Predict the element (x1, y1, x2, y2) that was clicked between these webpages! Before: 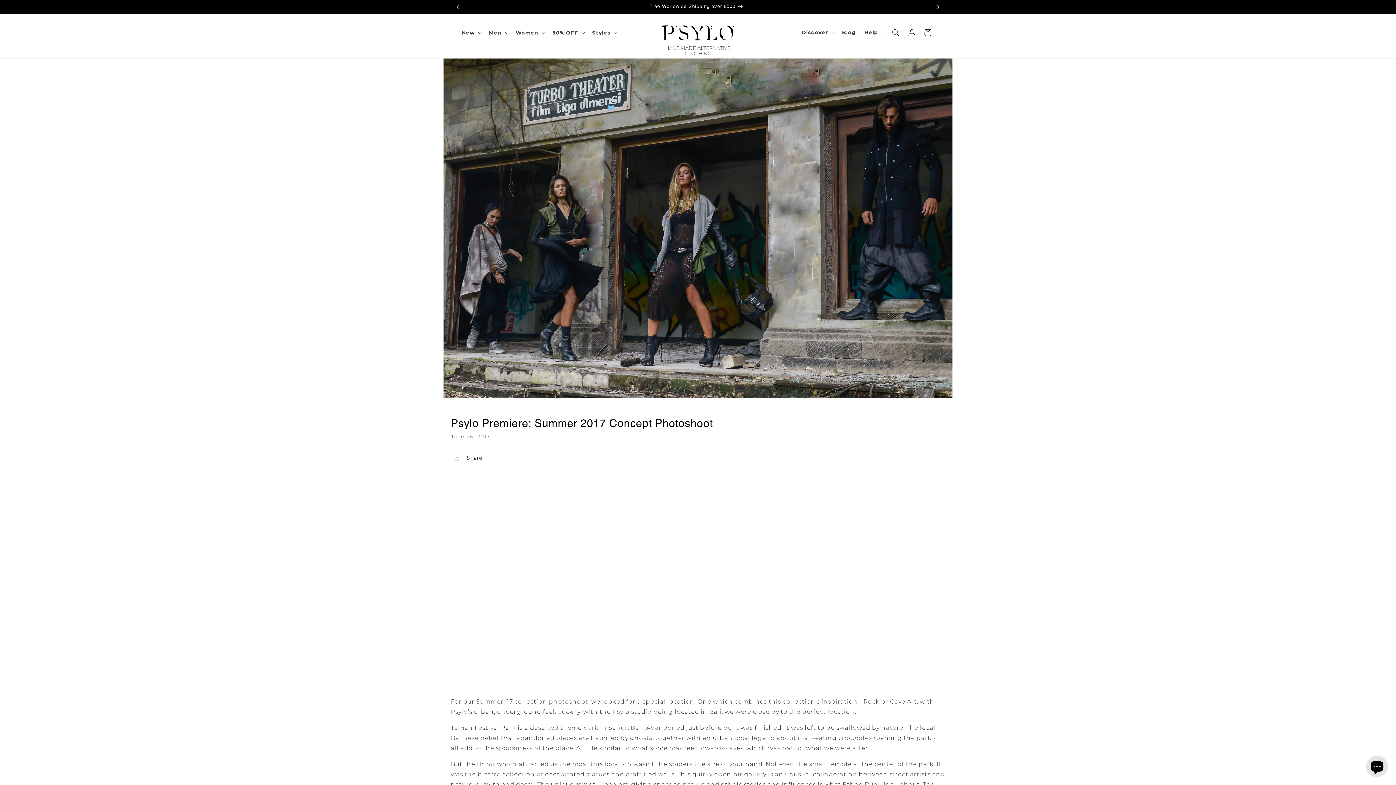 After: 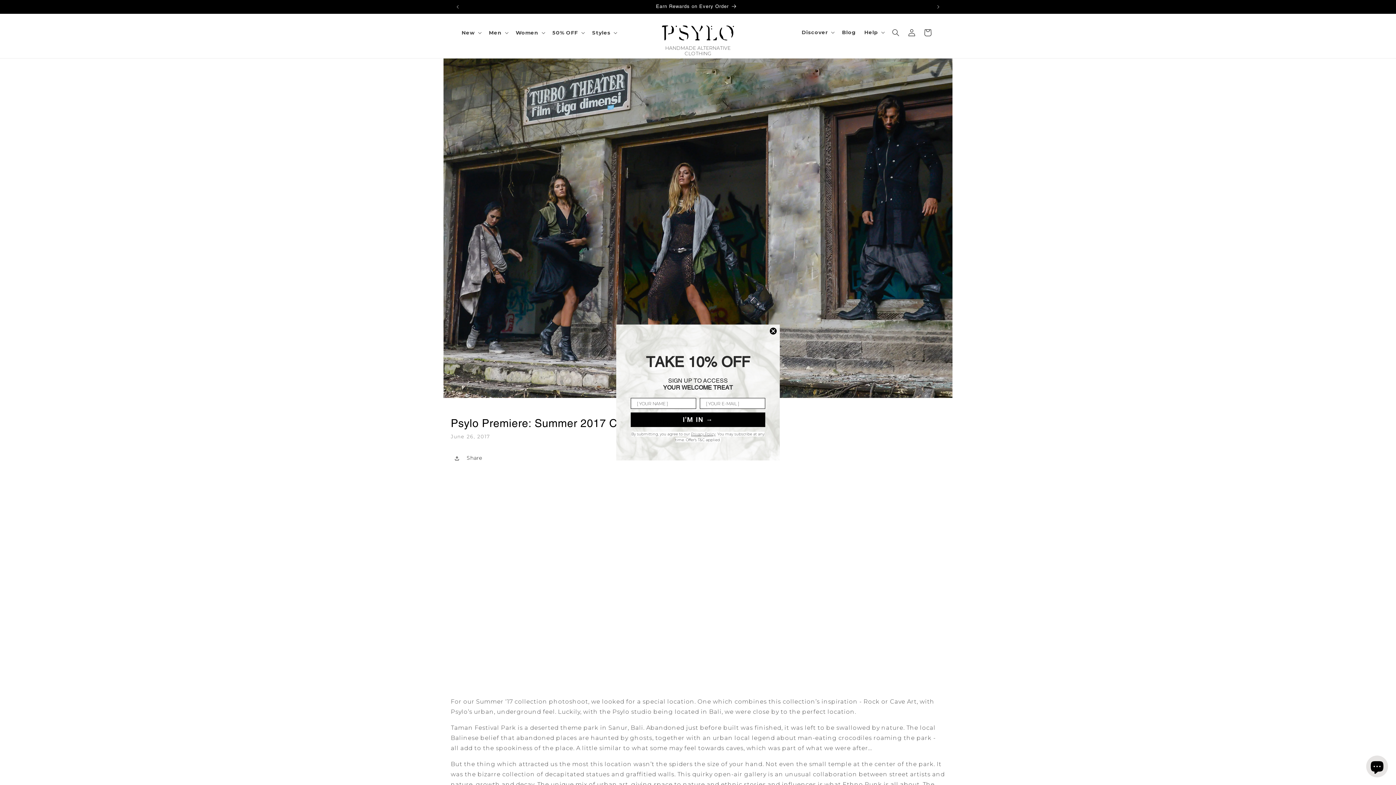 Action: bbox: (548, 25, 587, 40) label: 50% OFF